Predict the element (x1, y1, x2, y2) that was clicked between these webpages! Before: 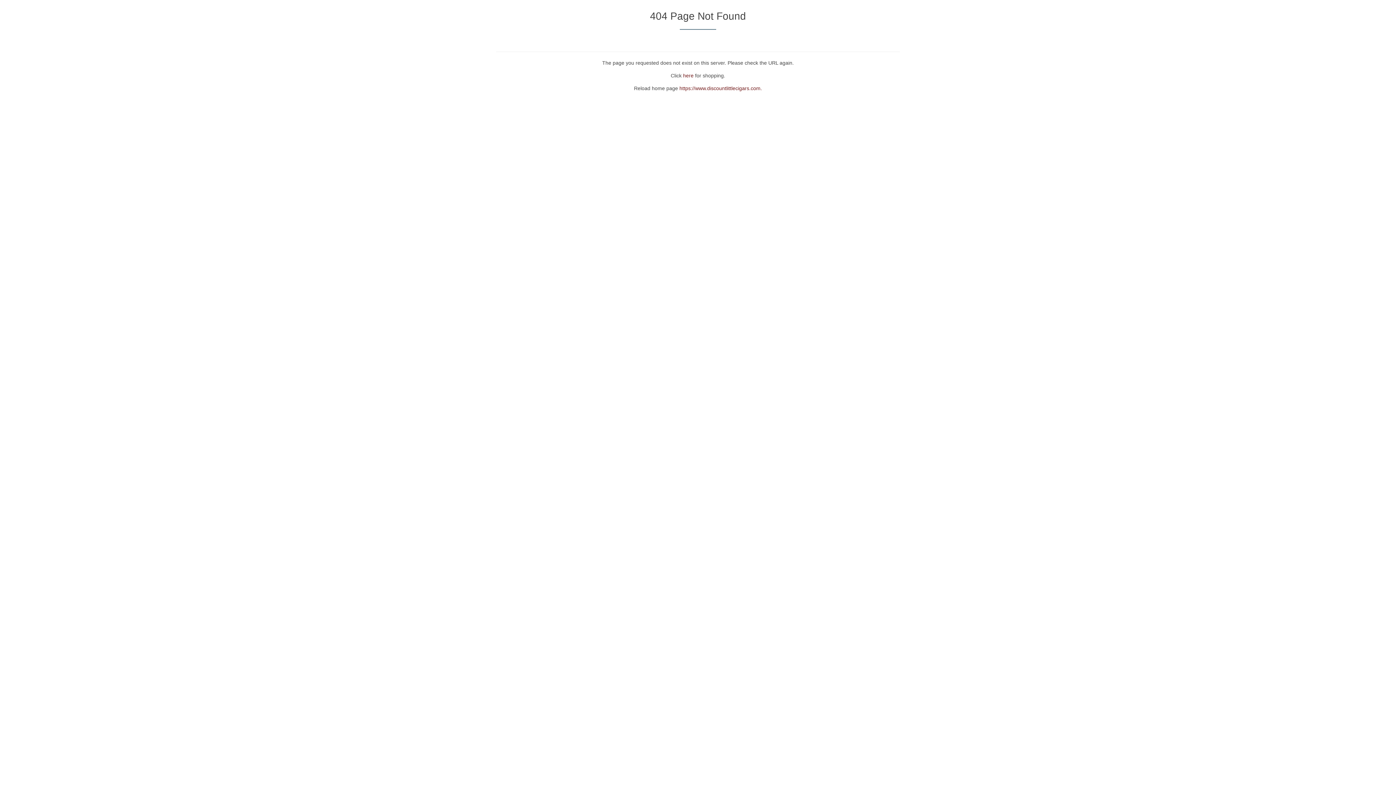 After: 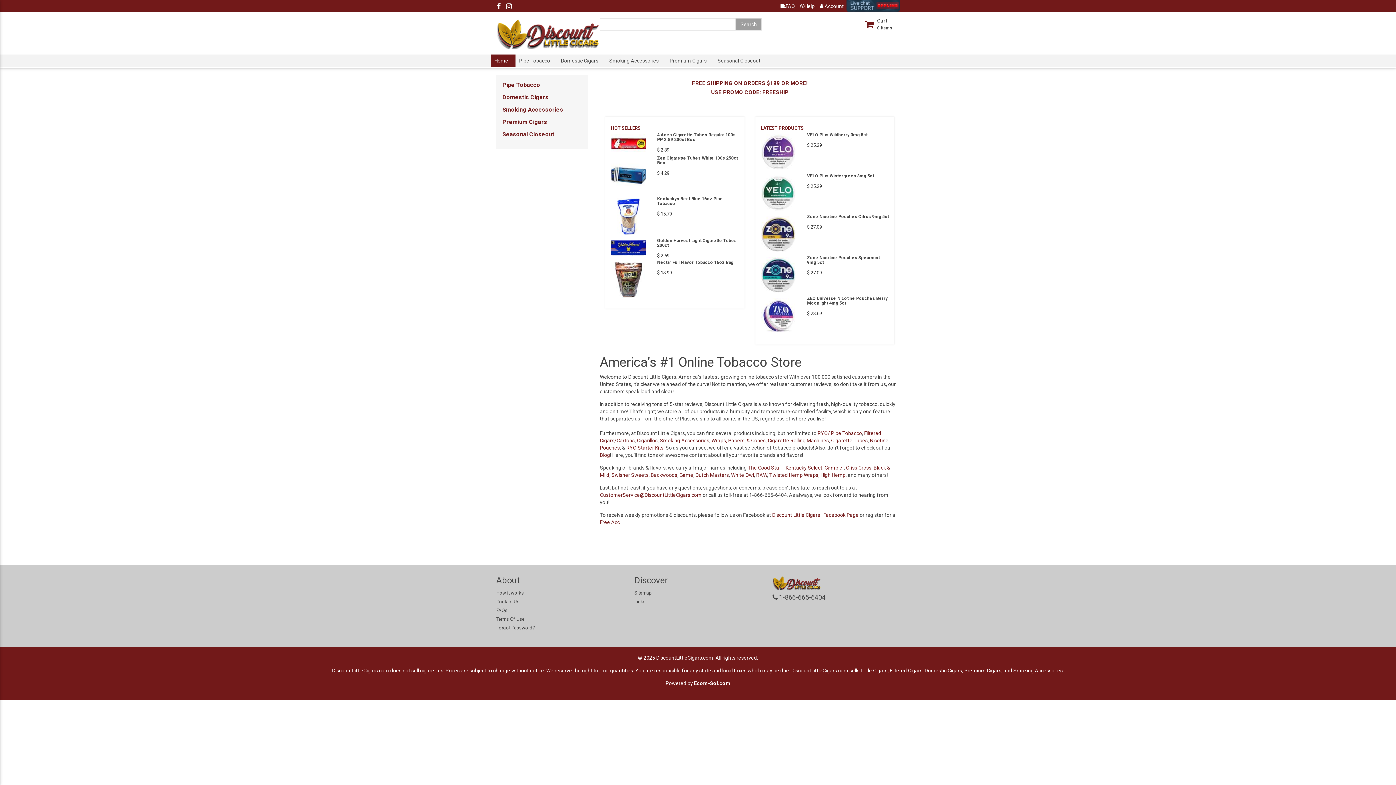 Action: bbox: (679, 85, 762, 91) label: https://www.discountlittlecigars.com.